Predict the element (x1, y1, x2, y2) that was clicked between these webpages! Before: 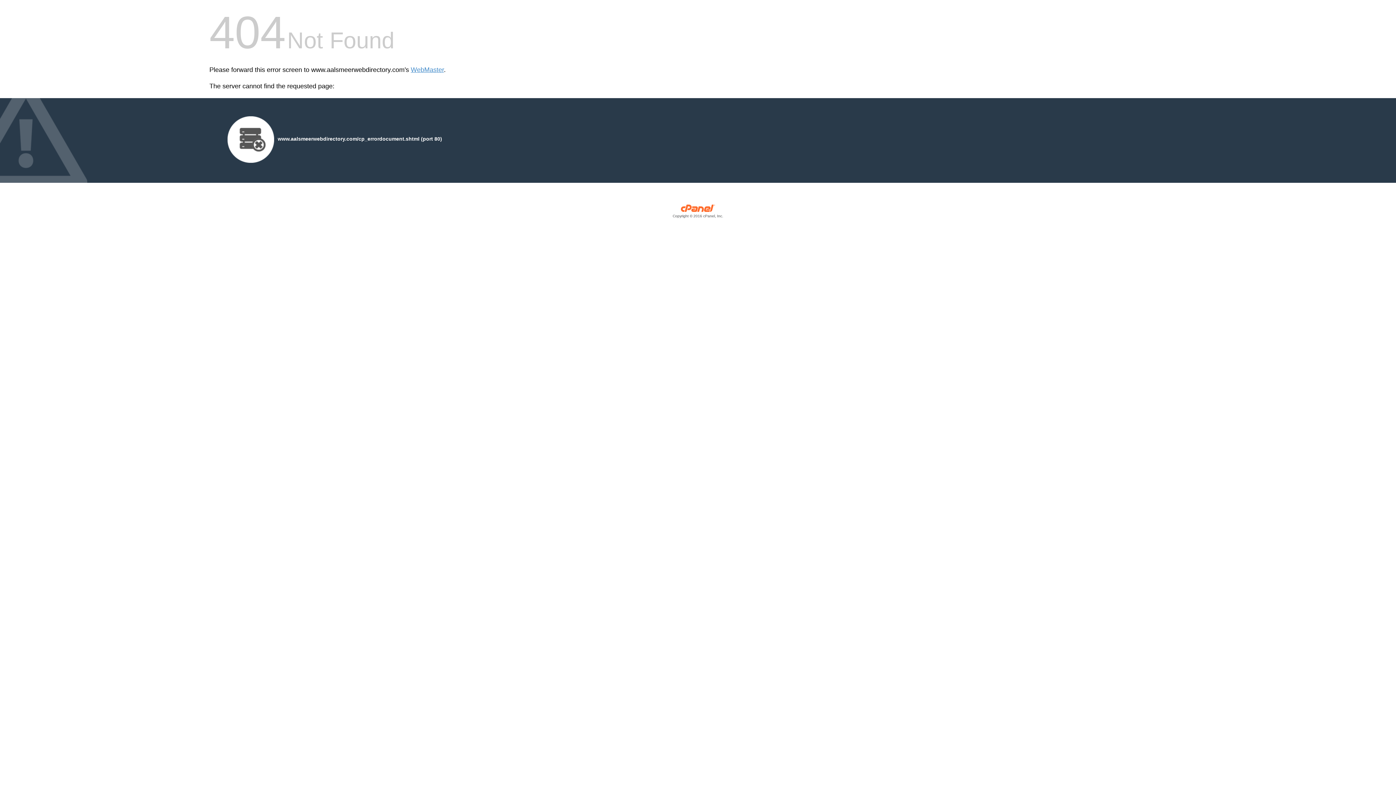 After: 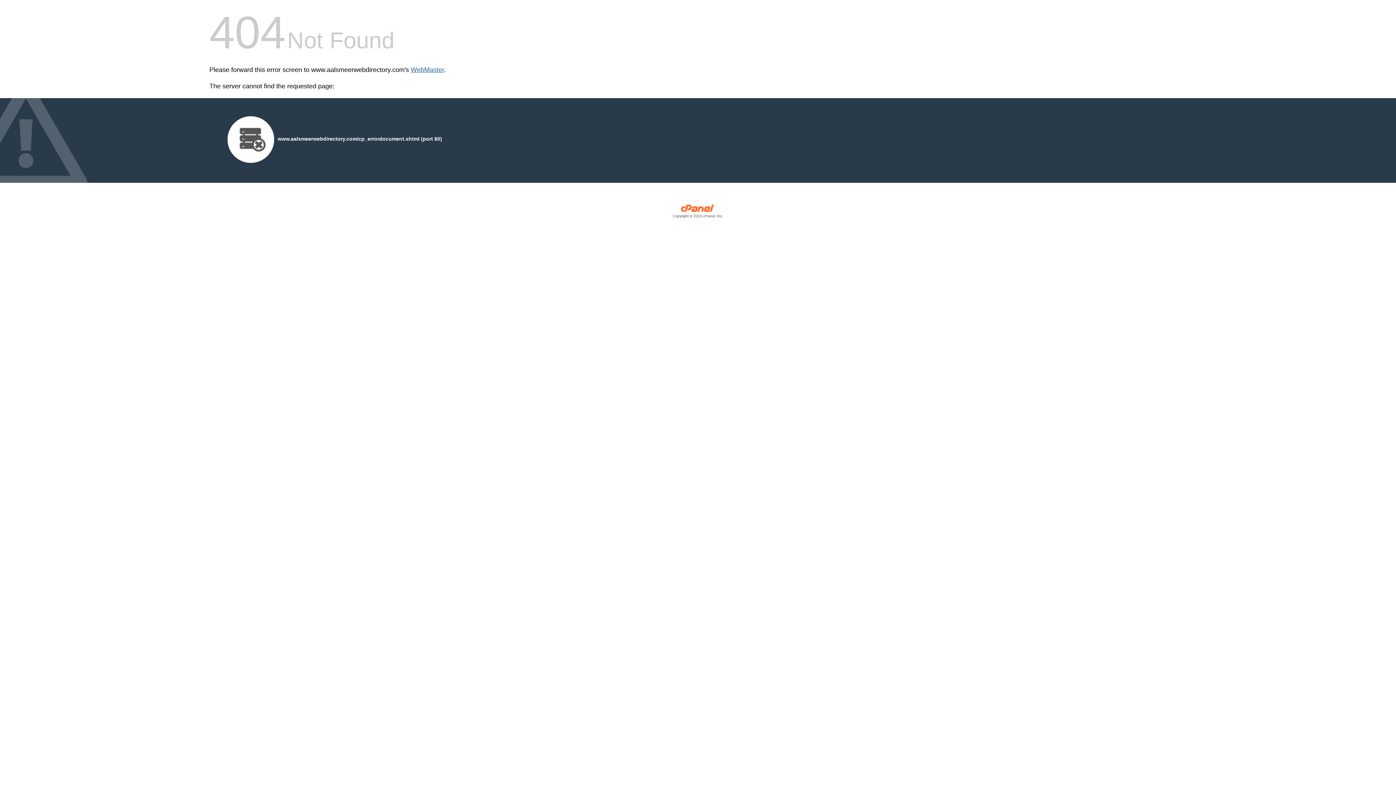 Action: bbox: (410, 66, 444, 73) label: WebMaster